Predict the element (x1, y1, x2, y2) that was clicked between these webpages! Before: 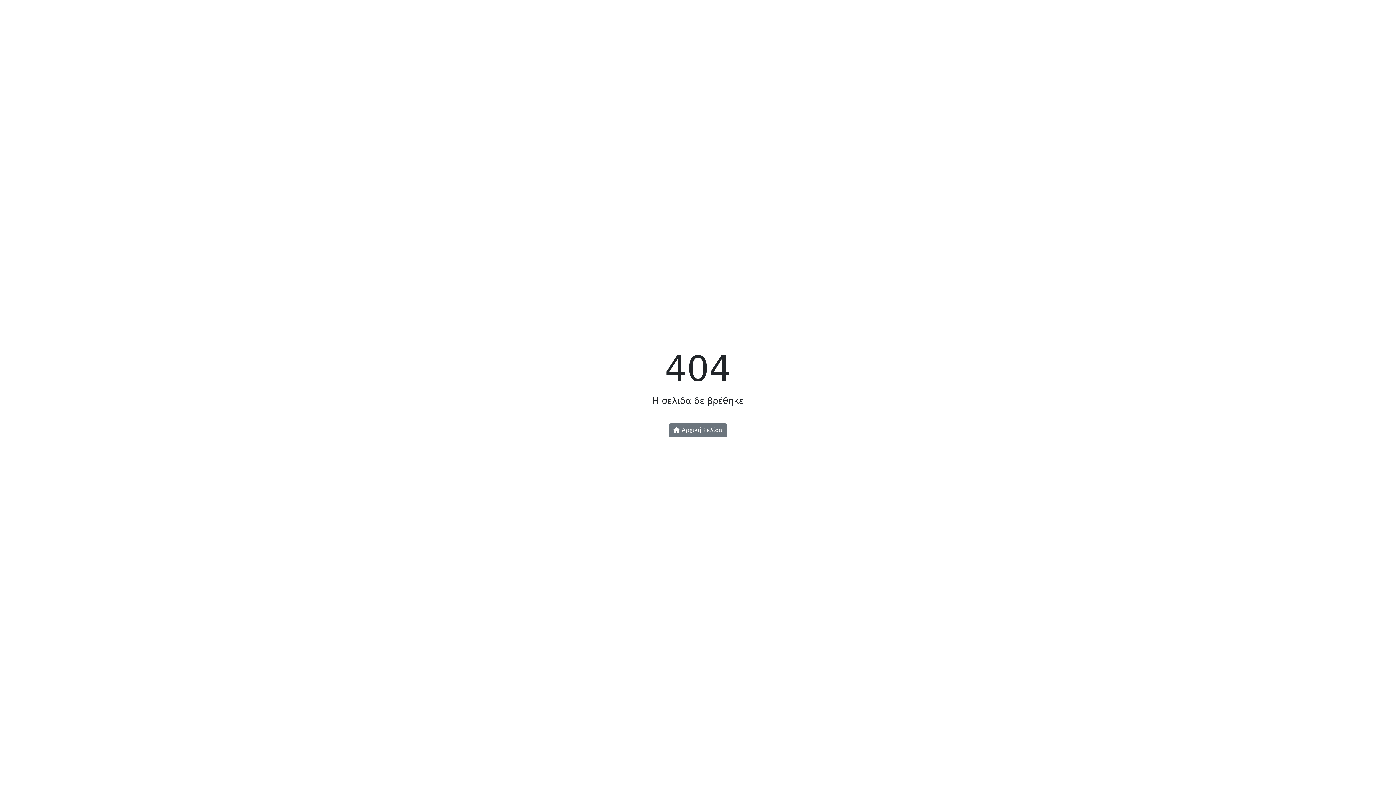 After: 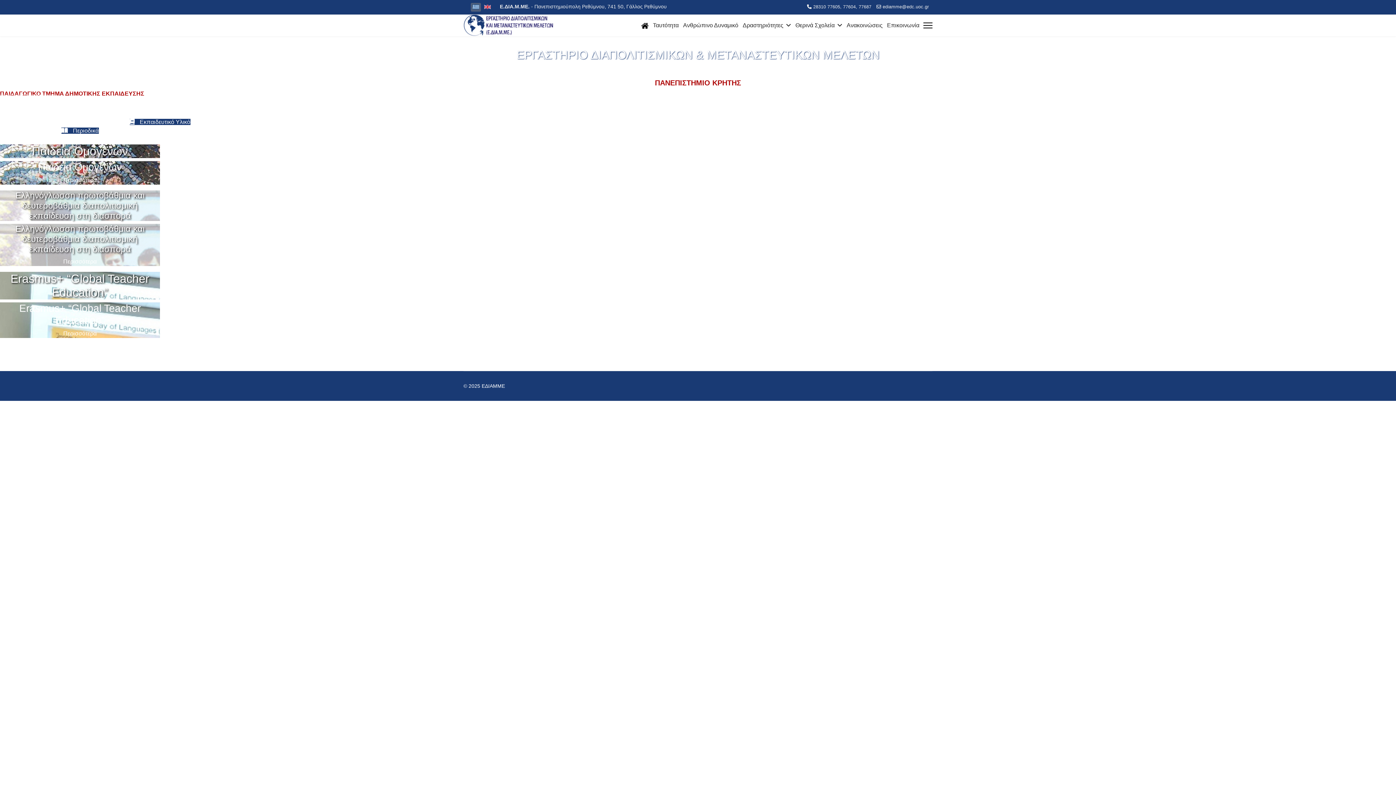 Action: label:  Αρχική Σελίδα bbox: (668, 423, 727, 437)